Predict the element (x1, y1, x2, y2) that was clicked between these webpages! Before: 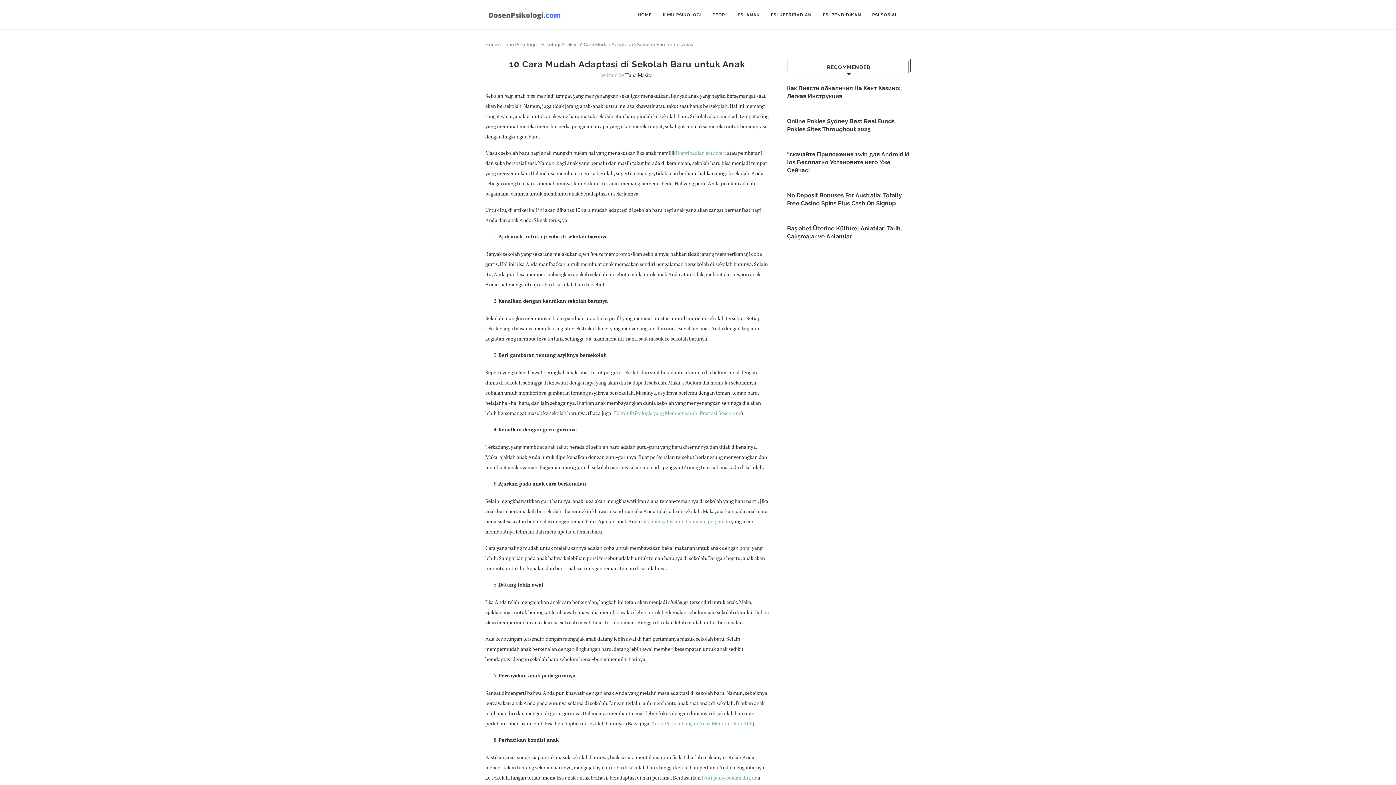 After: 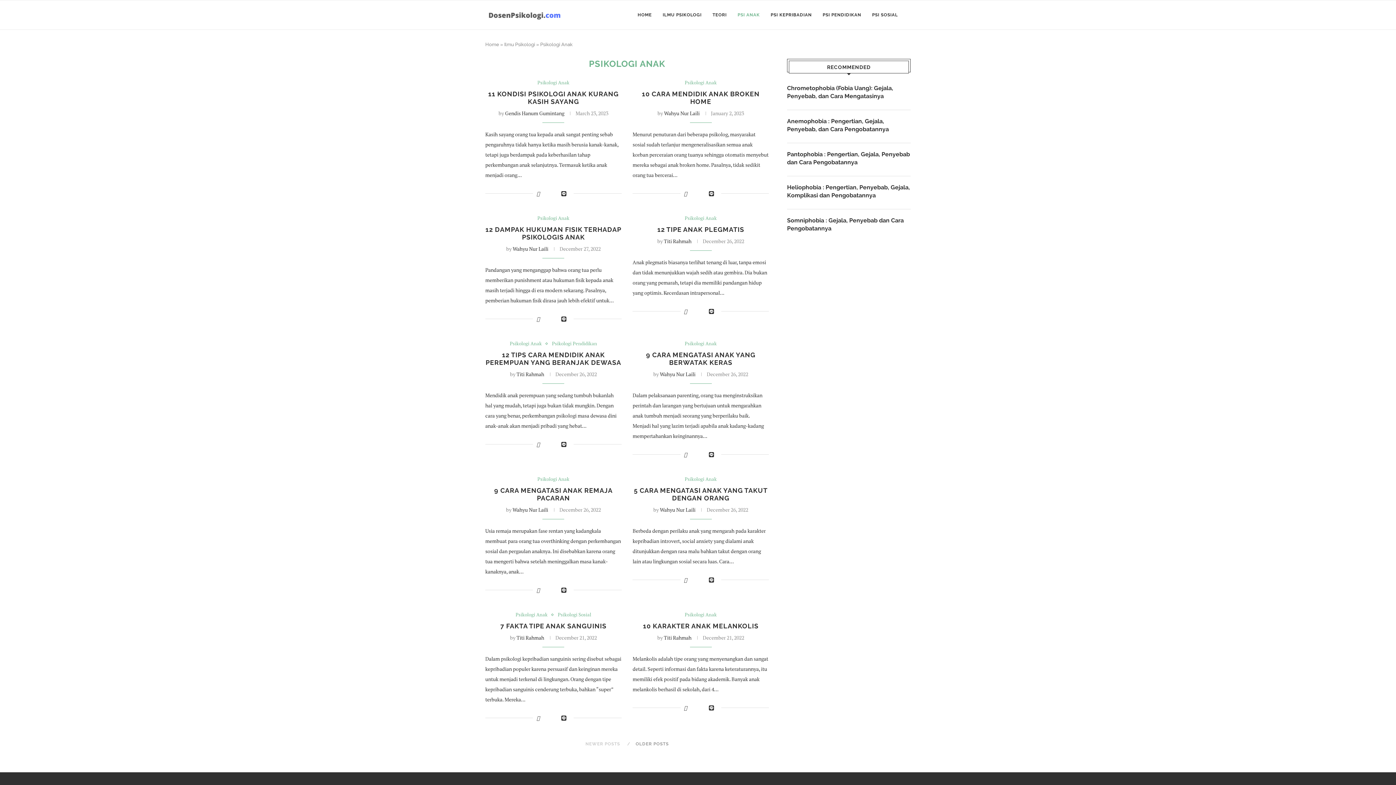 Action: label: PSI ANAK bbox: (737, 0, 760, 29)